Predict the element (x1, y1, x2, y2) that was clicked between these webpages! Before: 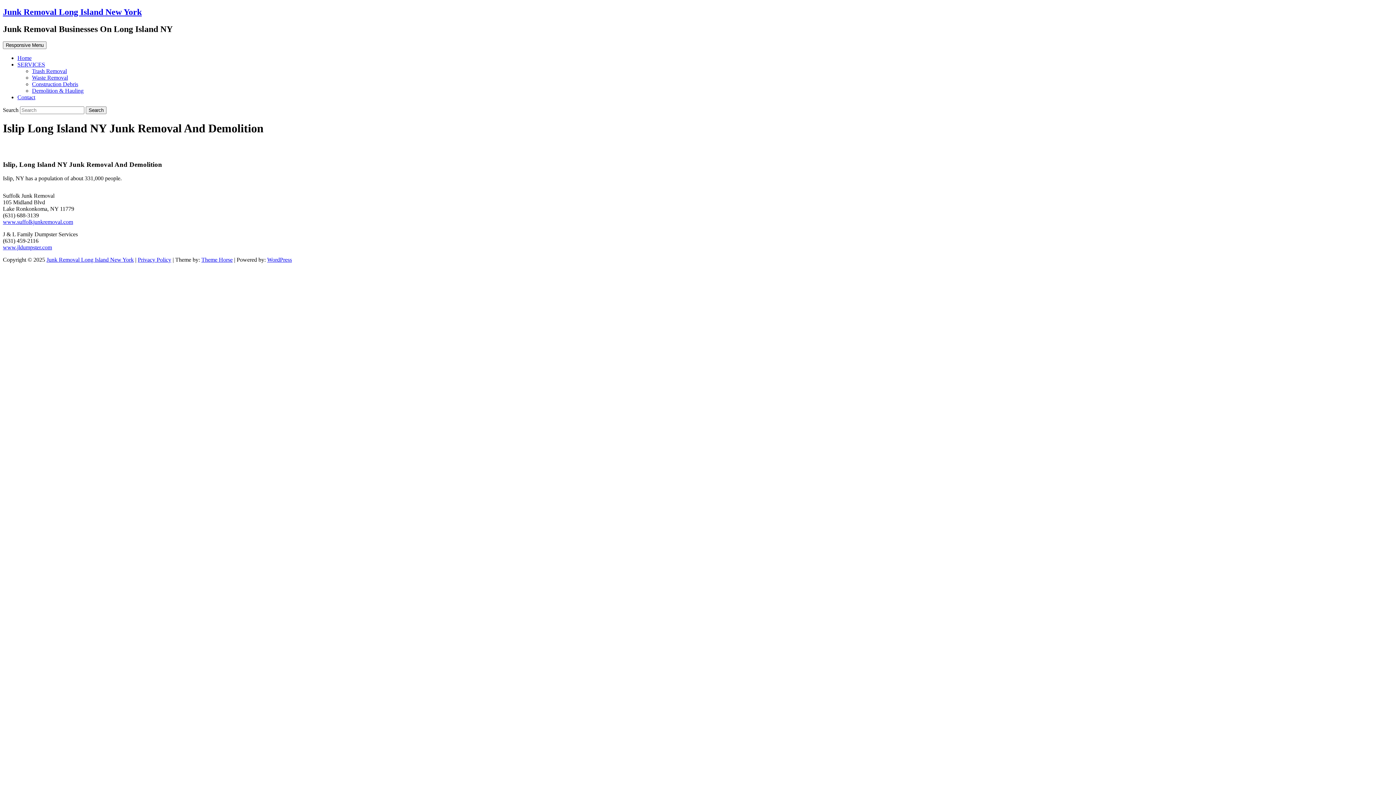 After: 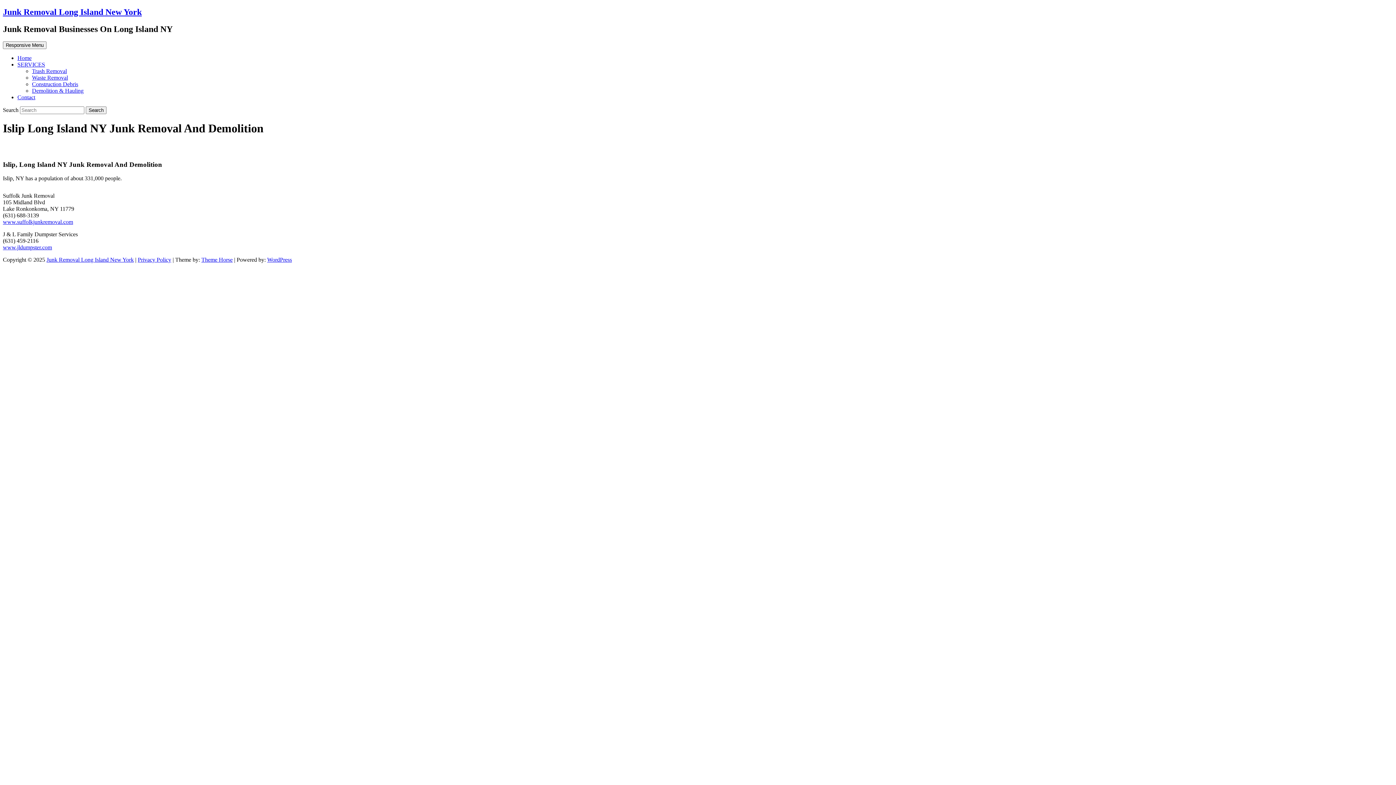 Action: label: Theme Horse bbox: (201, 256, 232, 263)